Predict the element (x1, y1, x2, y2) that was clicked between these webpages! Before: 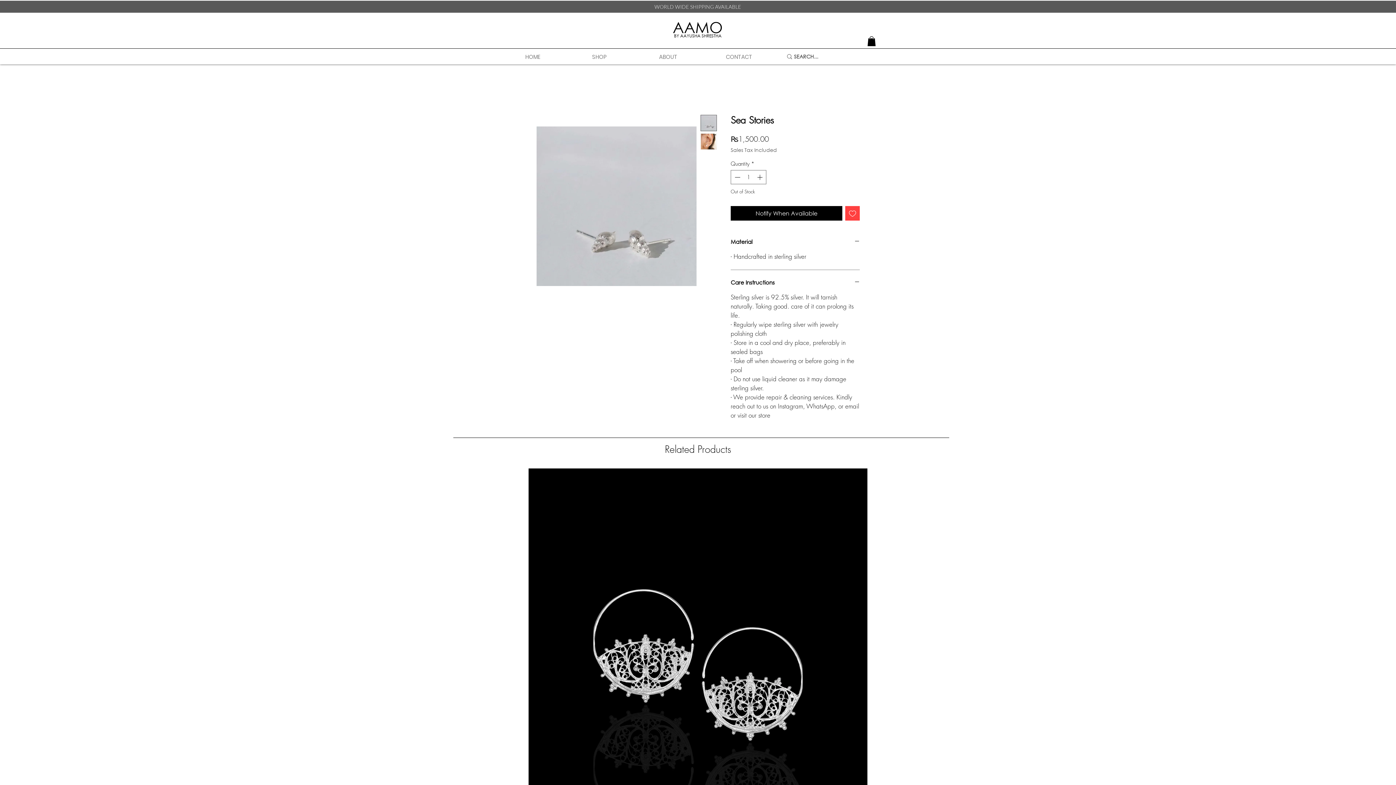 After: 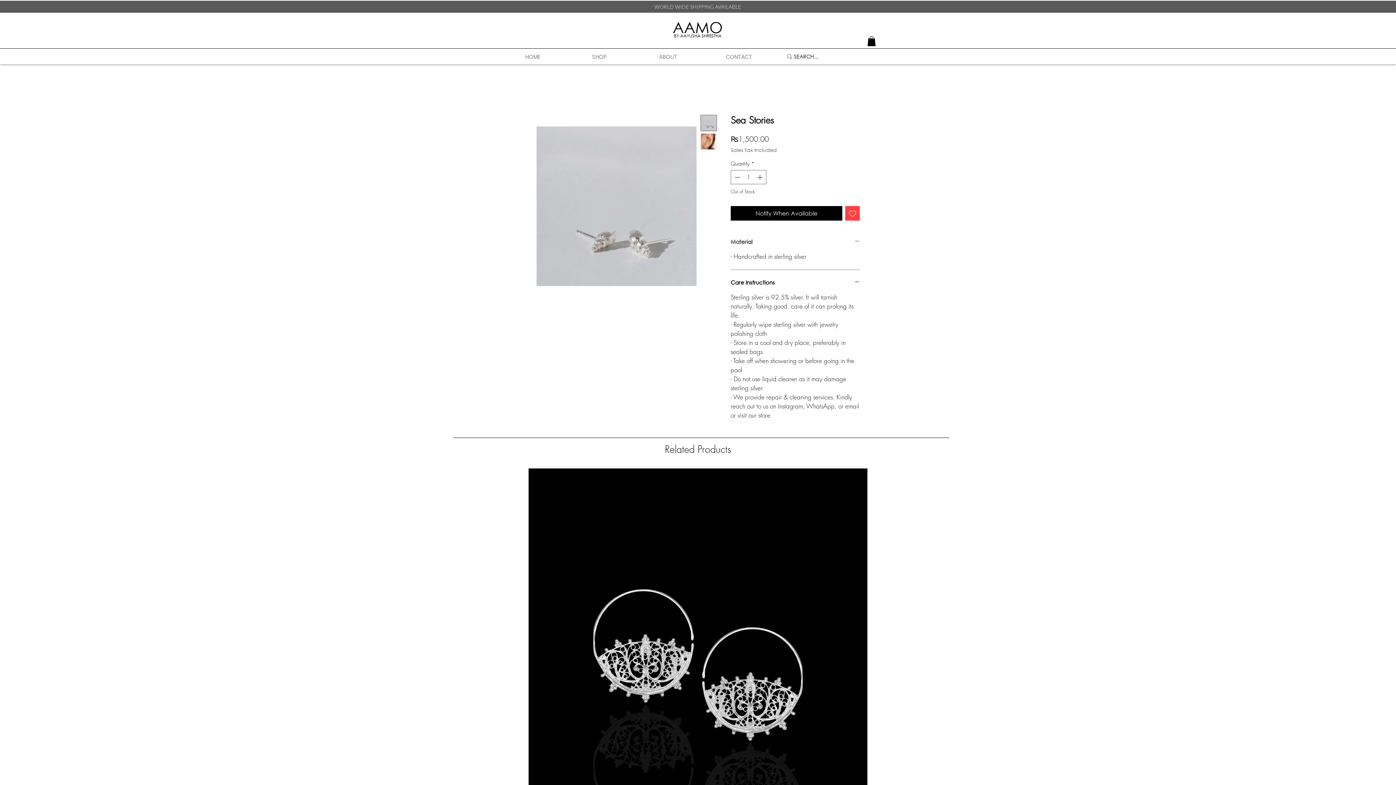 Action: bbox: (730, 238, 860, 245) label: Material